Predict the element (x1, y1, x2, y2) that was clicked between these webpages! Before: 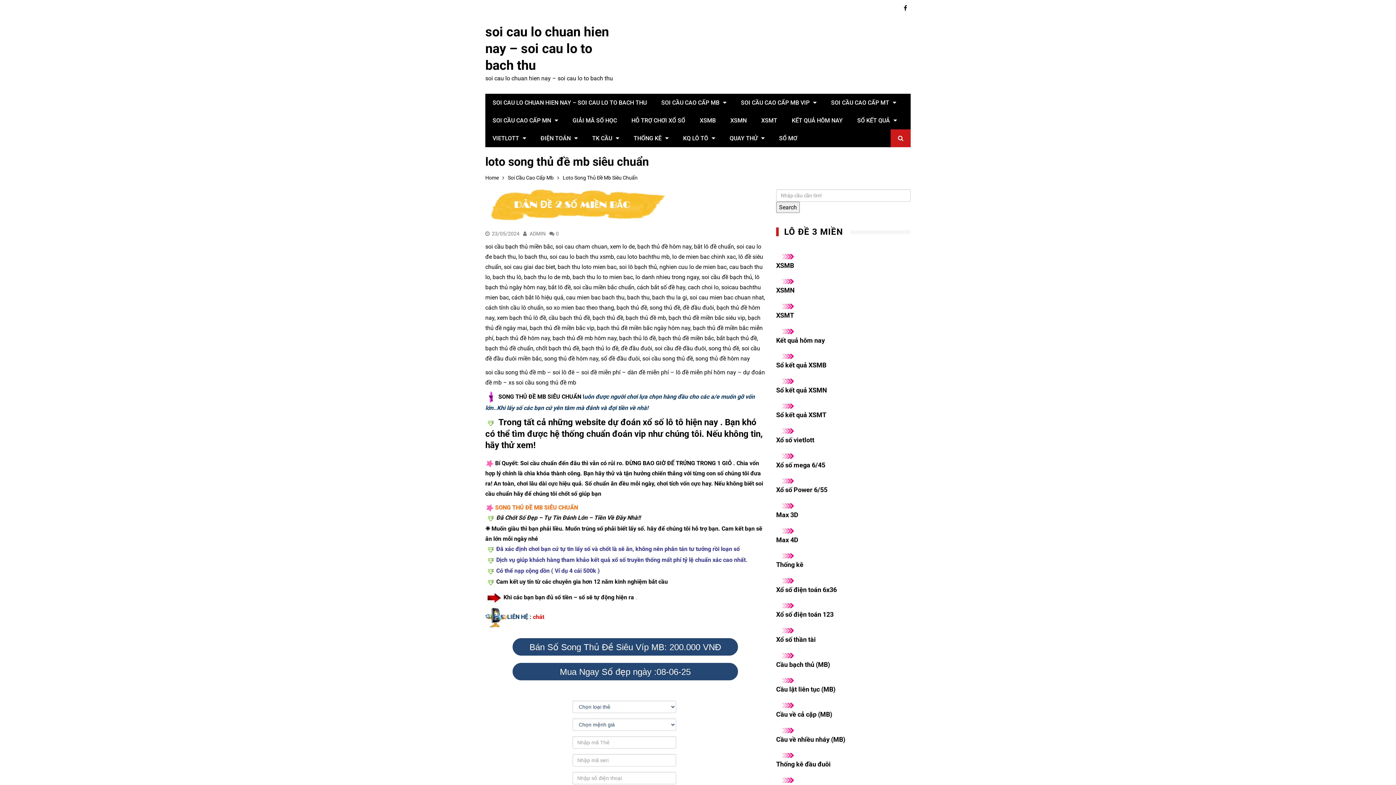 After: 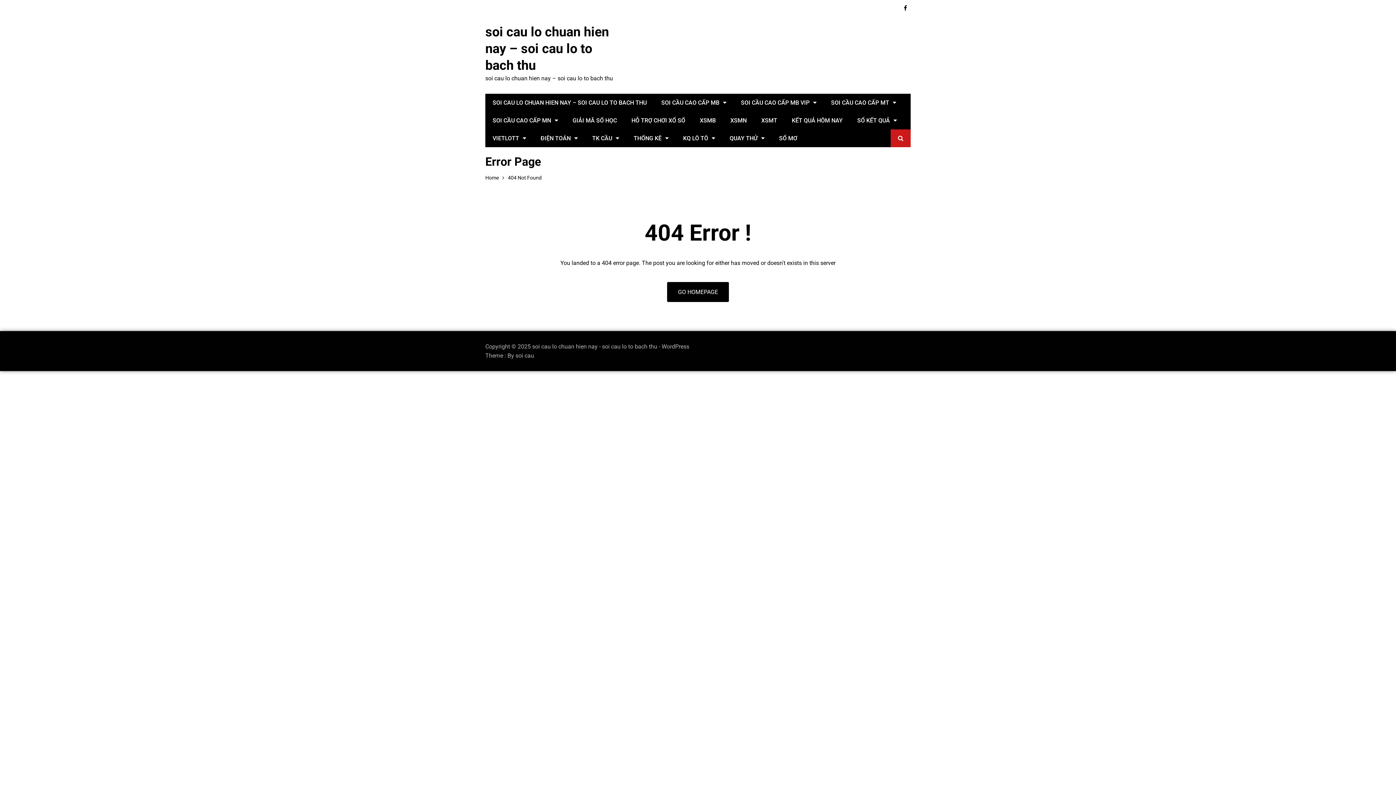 Action: bbox: (776, 461, 825, 468) label: Xổ số mega 6/45